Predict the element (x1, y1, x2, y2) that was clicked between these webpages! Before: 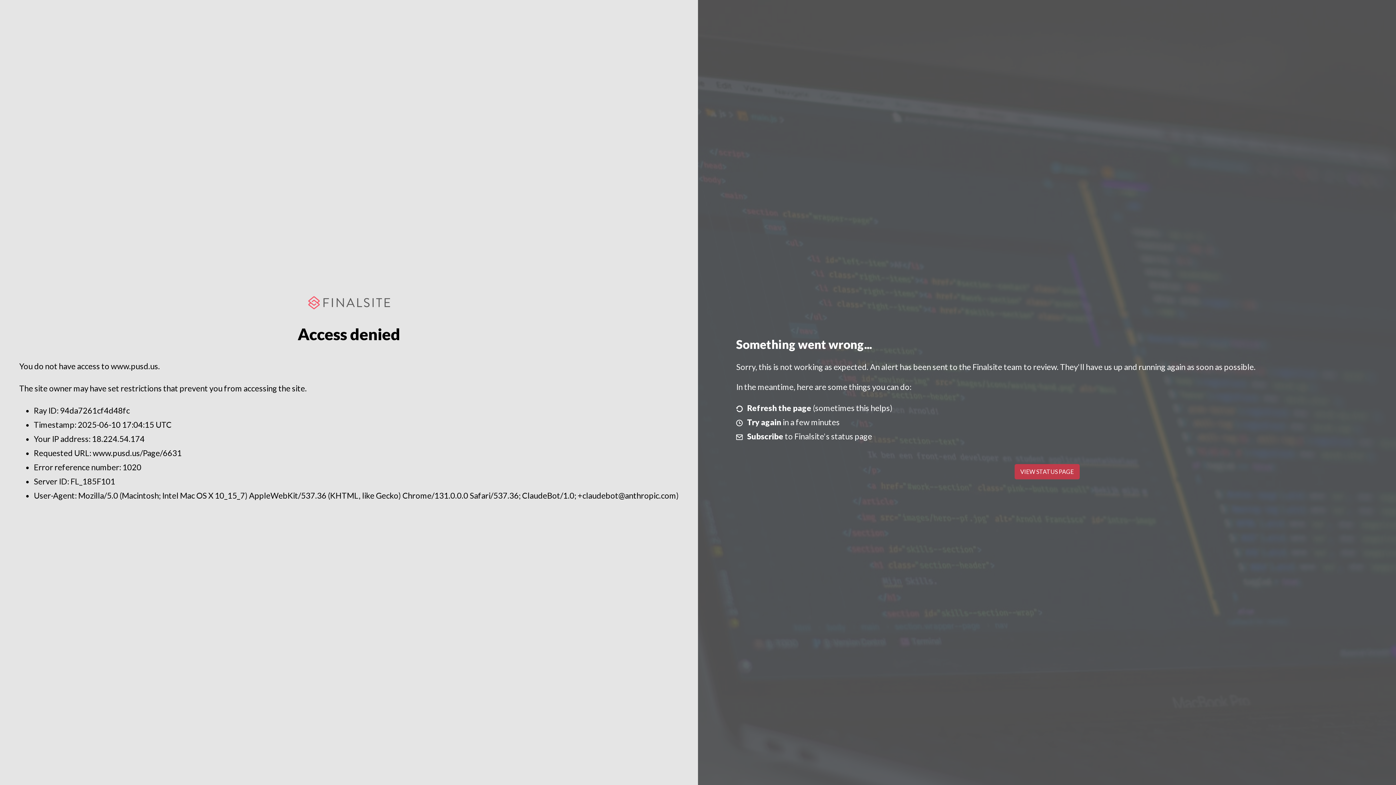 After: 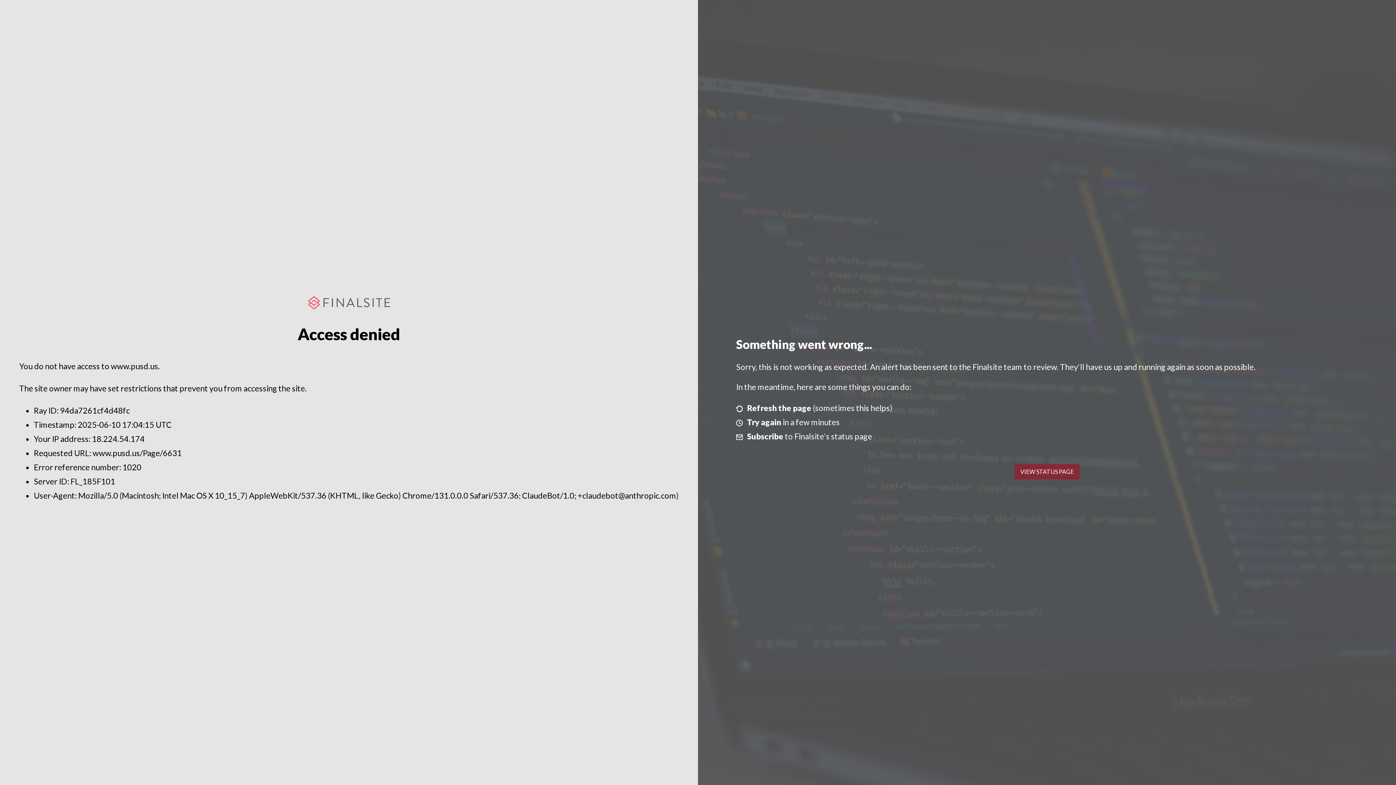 Action: bbox: (1014, 464, 1079, 479) label: VIEW STATUS PAGE